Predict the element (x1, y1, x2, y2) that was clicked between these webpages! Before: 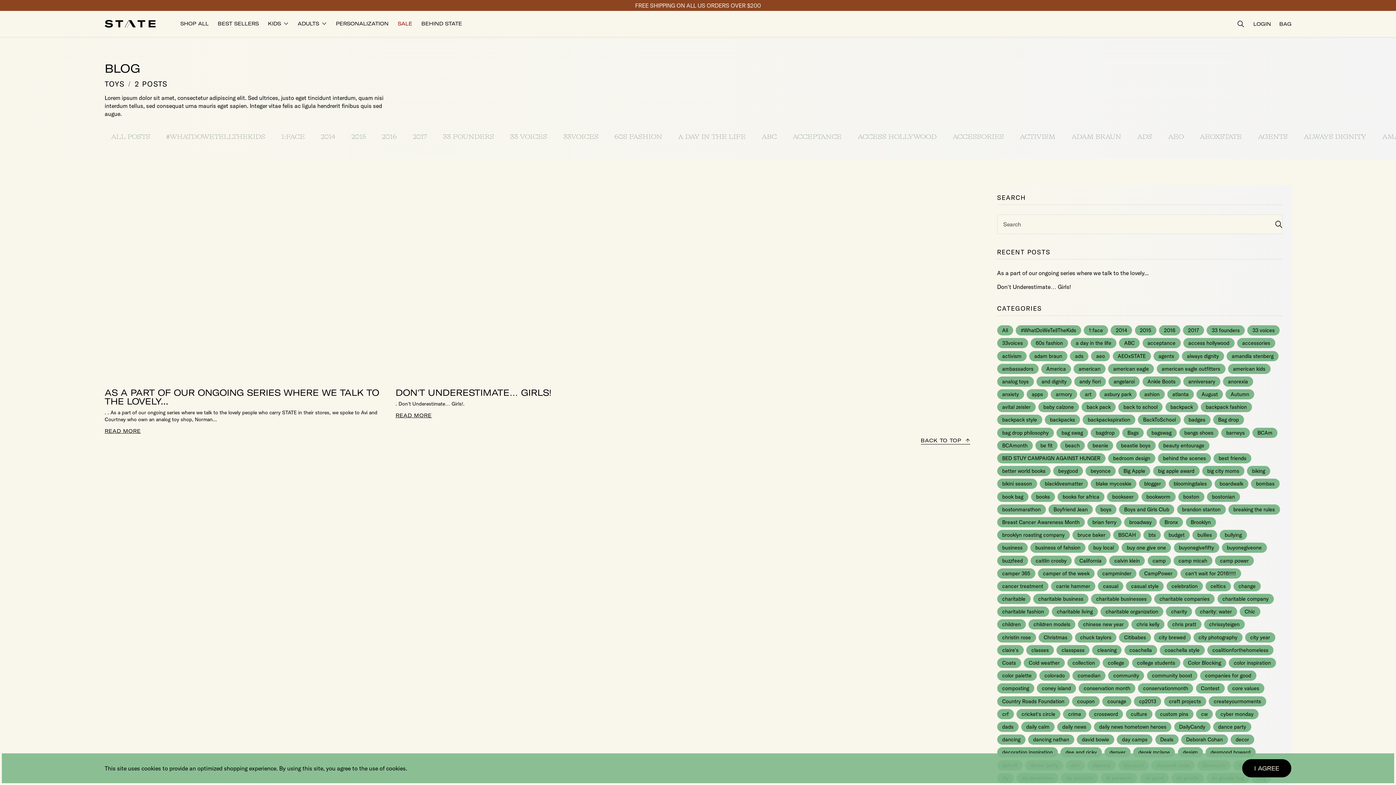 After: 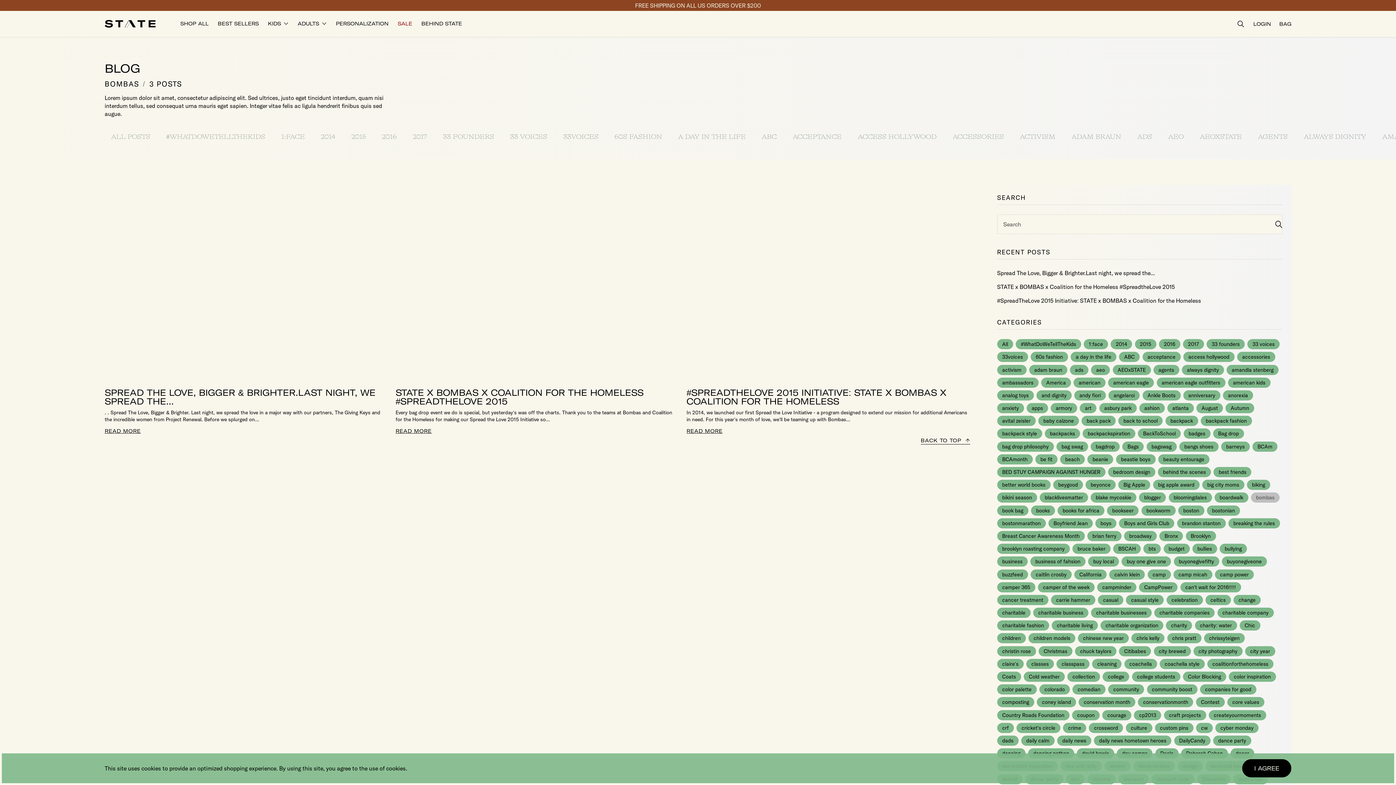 Action: bbox: (1251, 479, 1279, 489) label: bombas